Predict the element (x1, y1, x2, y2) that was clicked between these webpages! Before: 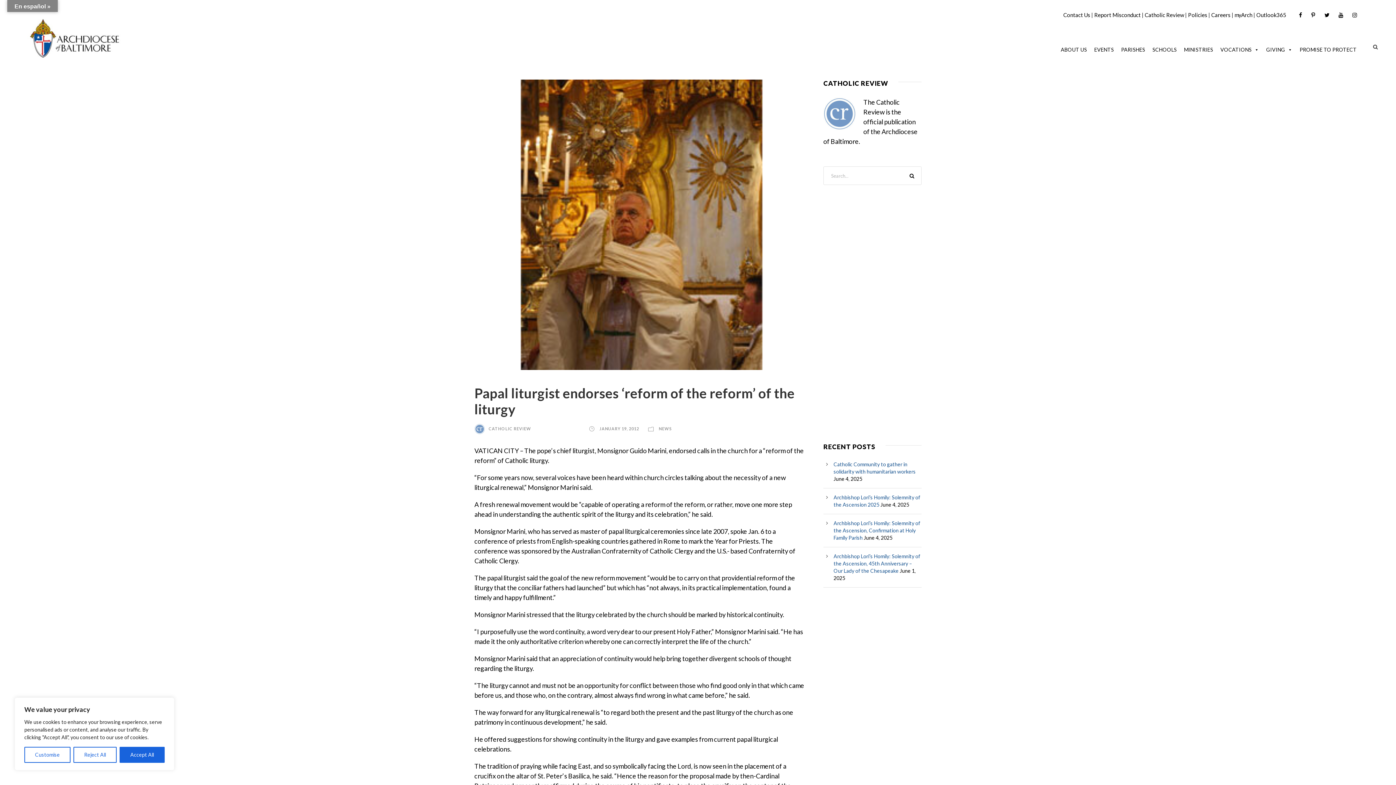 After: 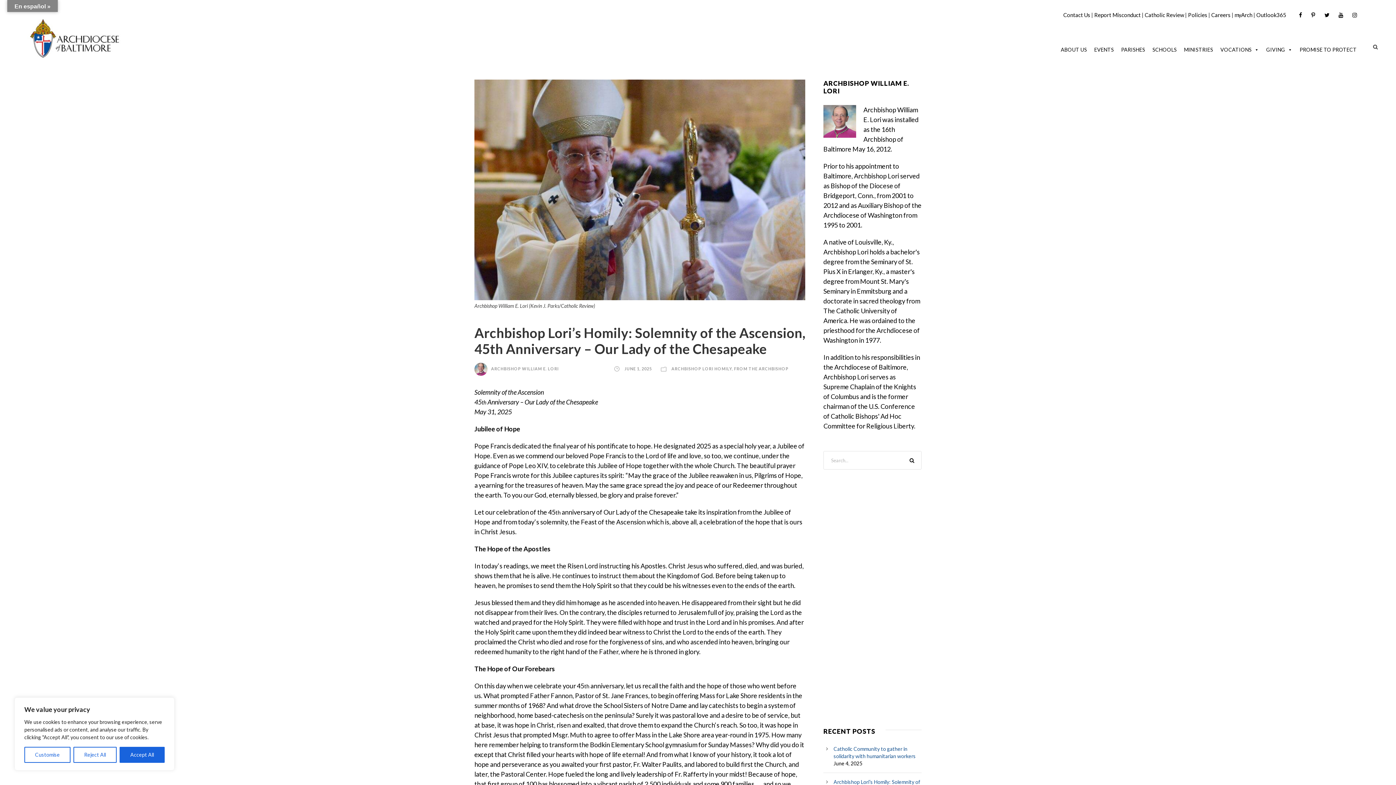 Action: label: Archbishop Lori’s Homily: Solemnity of the Ascension, 45th Anniversary – Our Lady of the Chesapeake bbox: (833, 553, 920, 574)